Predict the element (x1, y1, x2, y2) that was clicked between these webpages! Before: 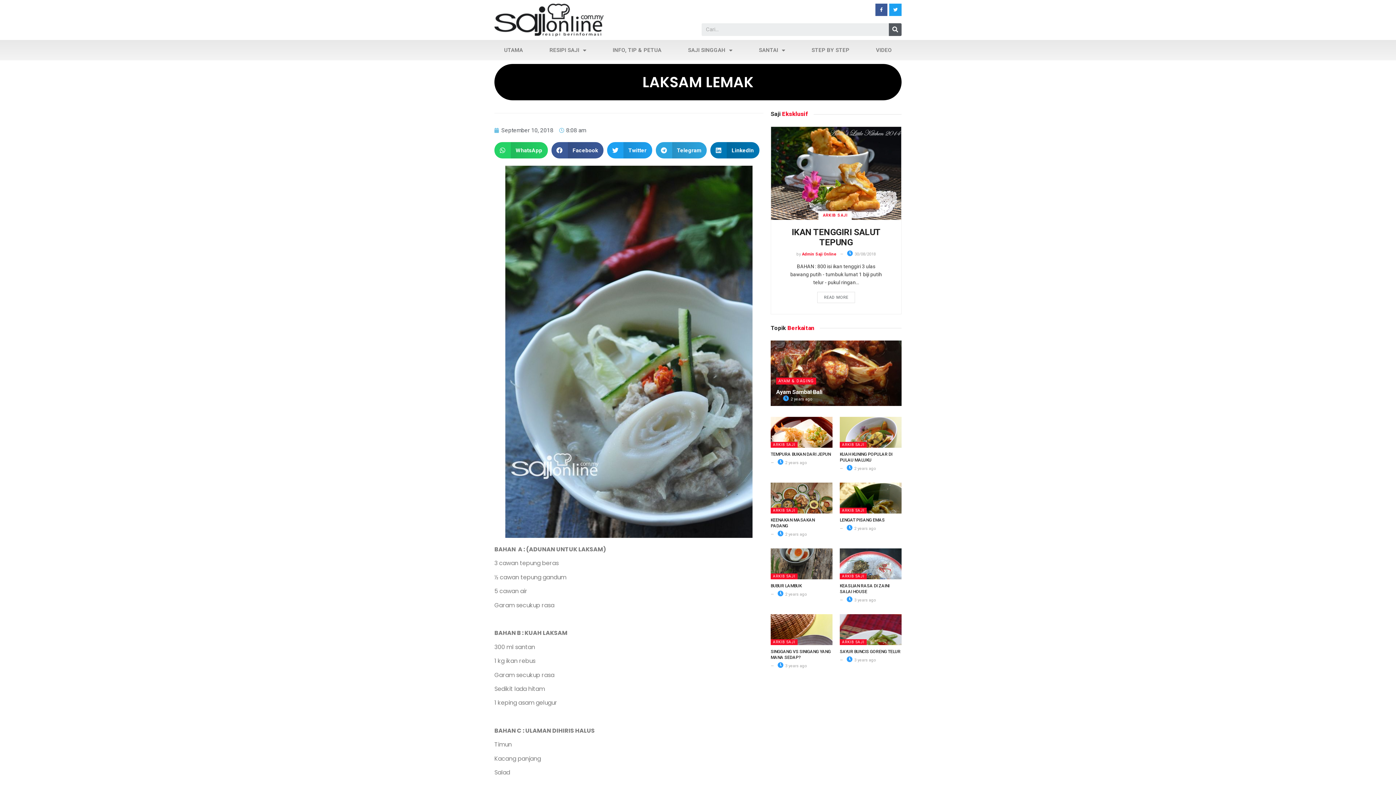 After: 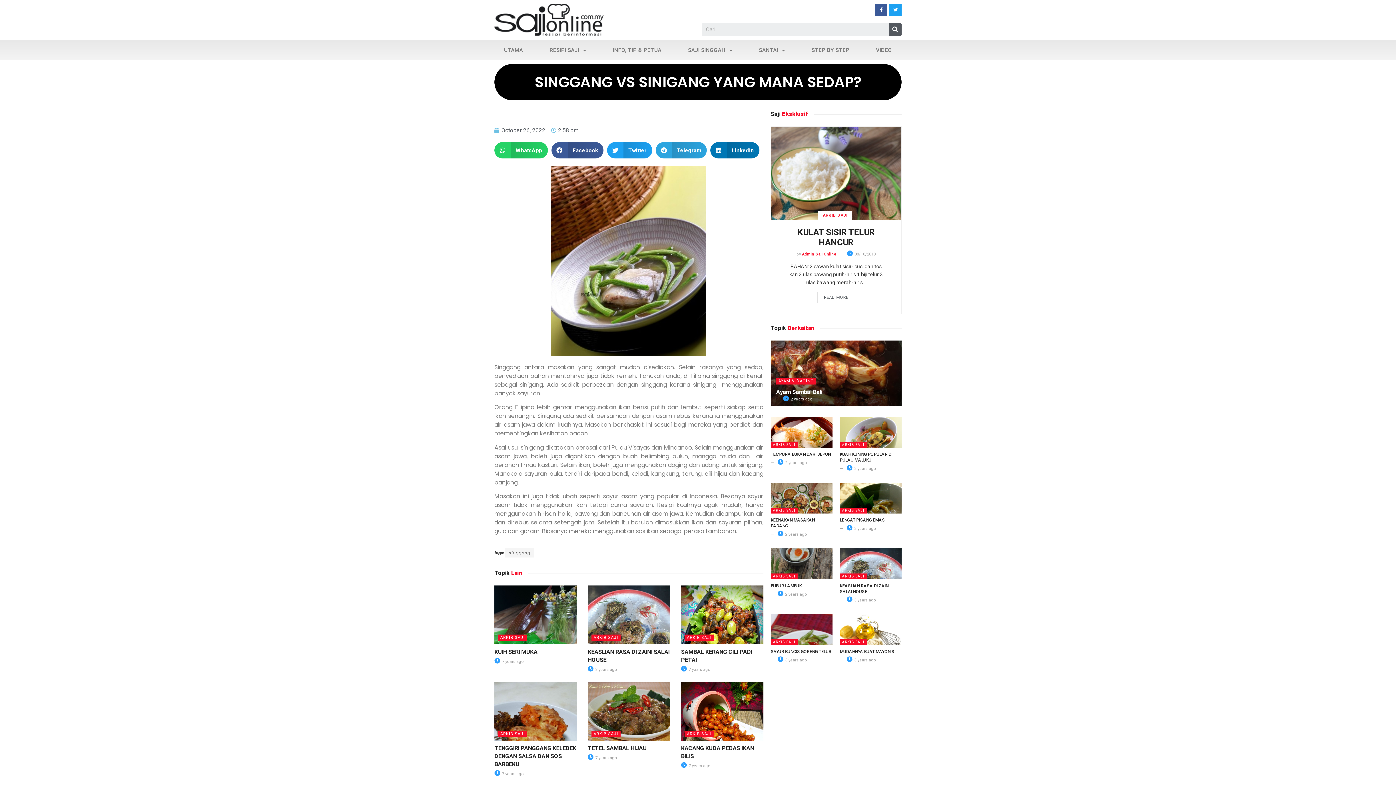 Action: bbox: (770, 614, 832, 645)